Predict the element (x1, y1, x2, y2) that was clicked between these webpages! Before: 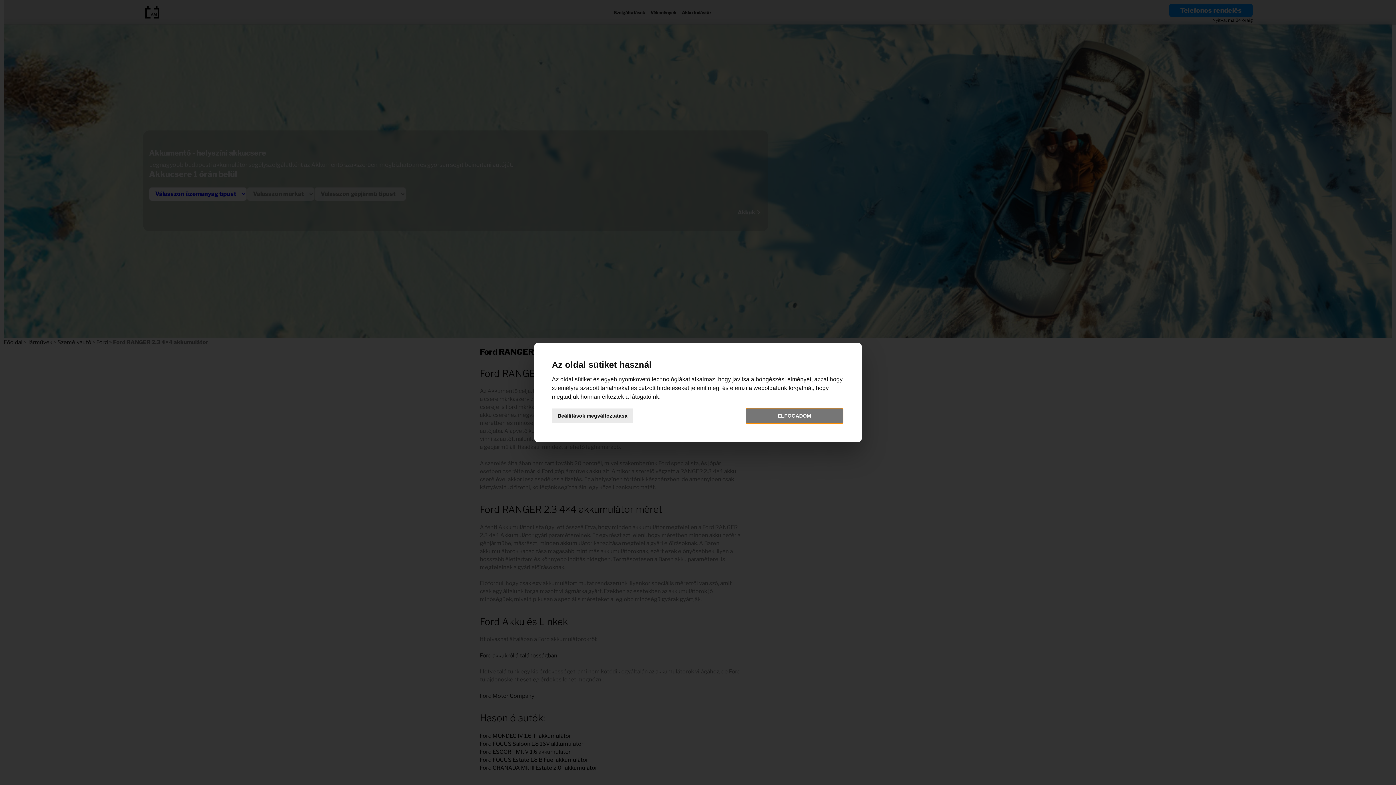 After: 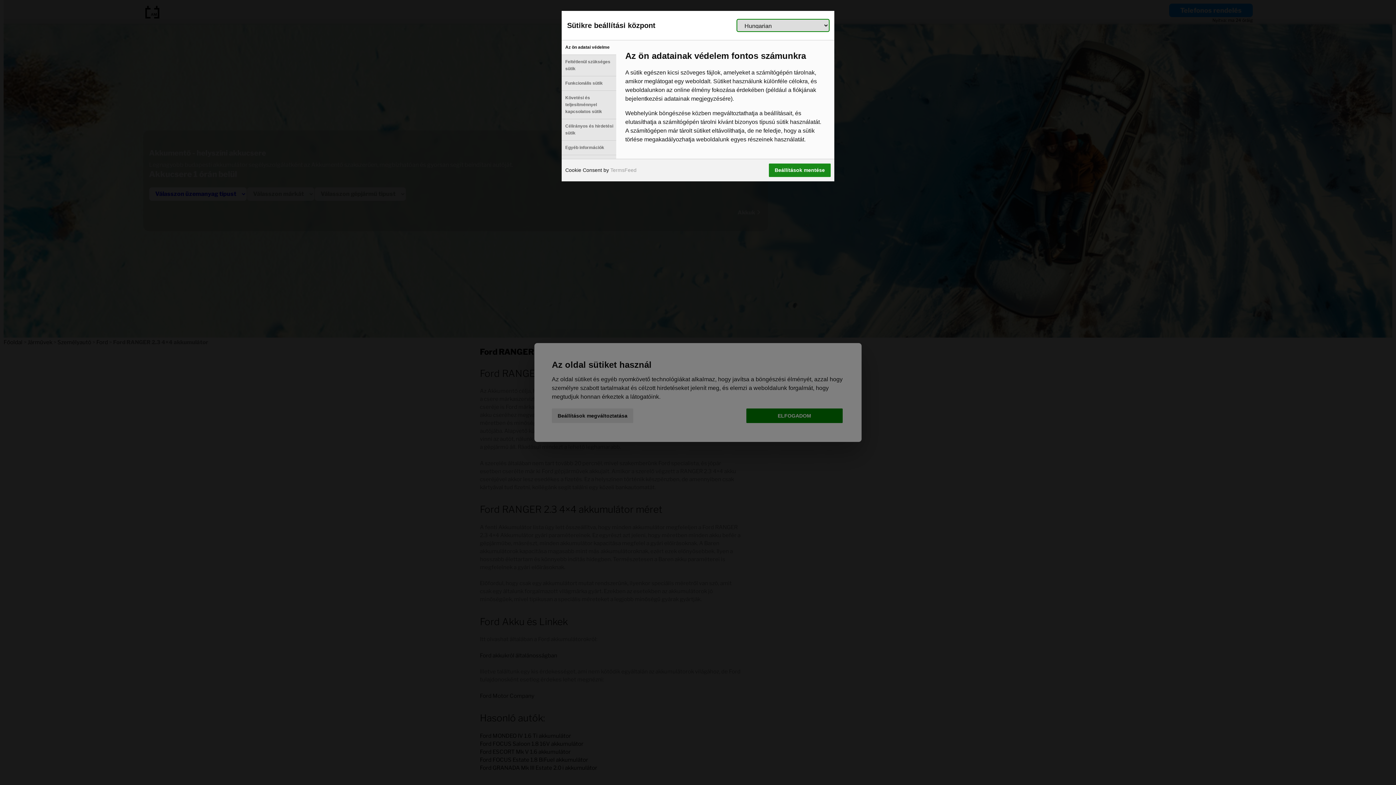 Action: label: Beállítások megváltoztatása bbox: (552, 408, 633, 423)